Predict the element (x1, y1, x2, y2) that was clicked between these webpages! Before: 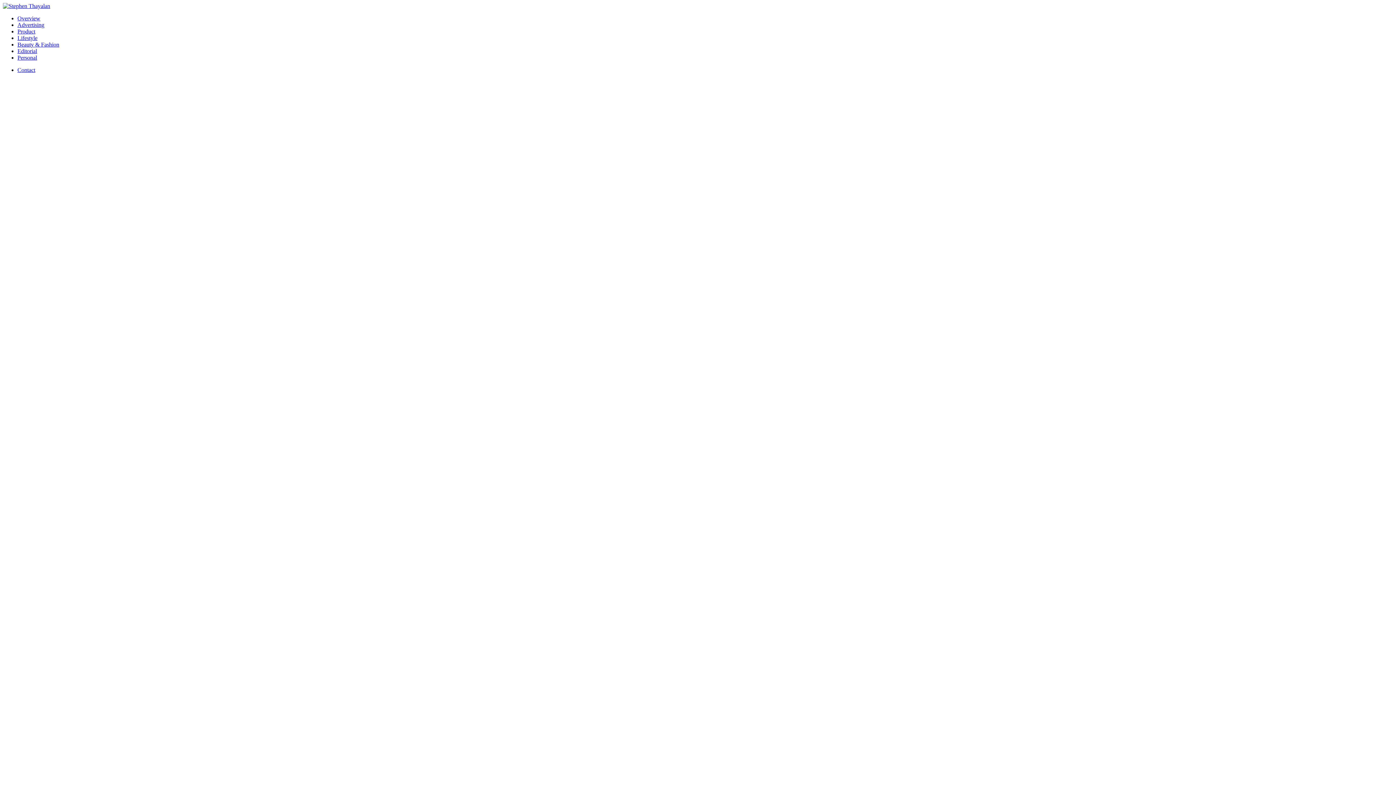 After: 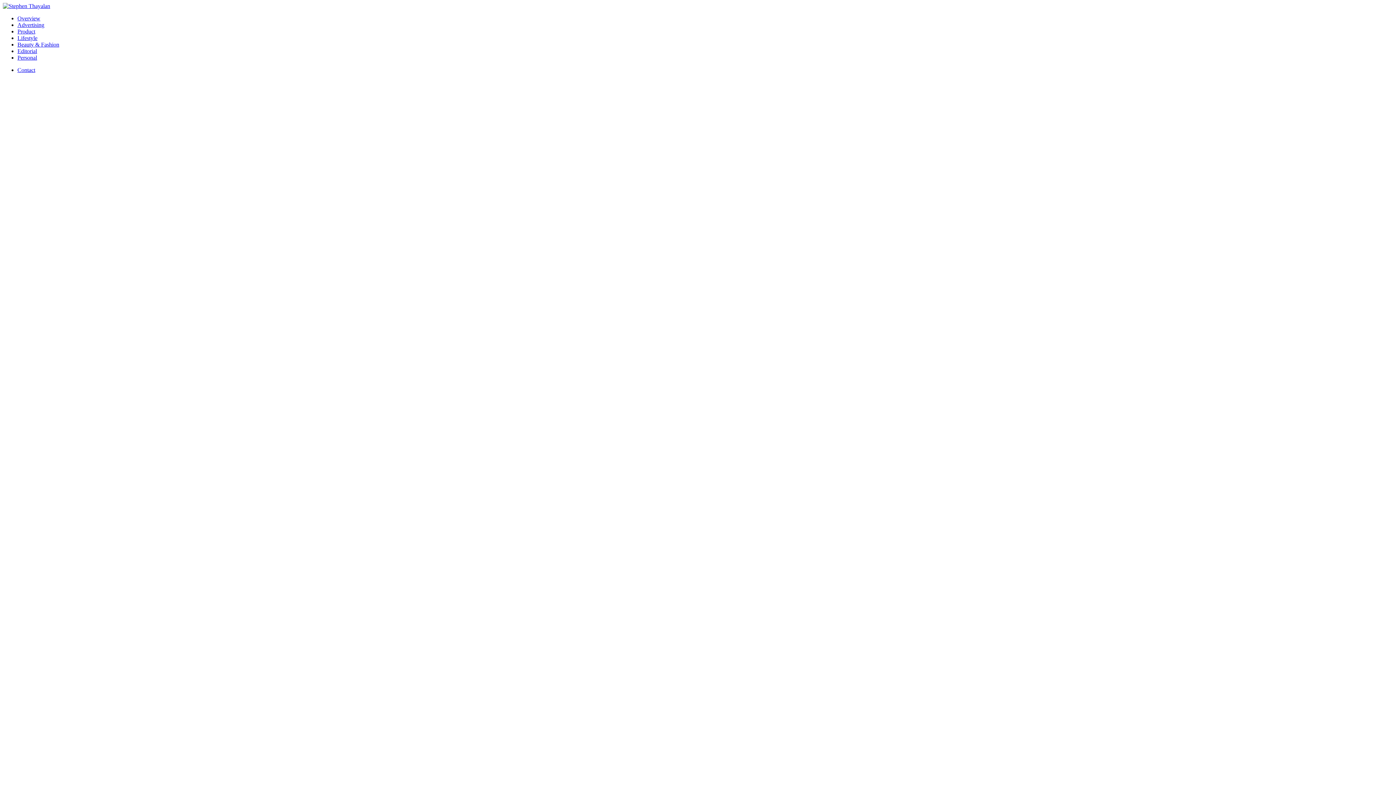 Action: bbox: (17, 34, 37, 41) label: Lifestyle